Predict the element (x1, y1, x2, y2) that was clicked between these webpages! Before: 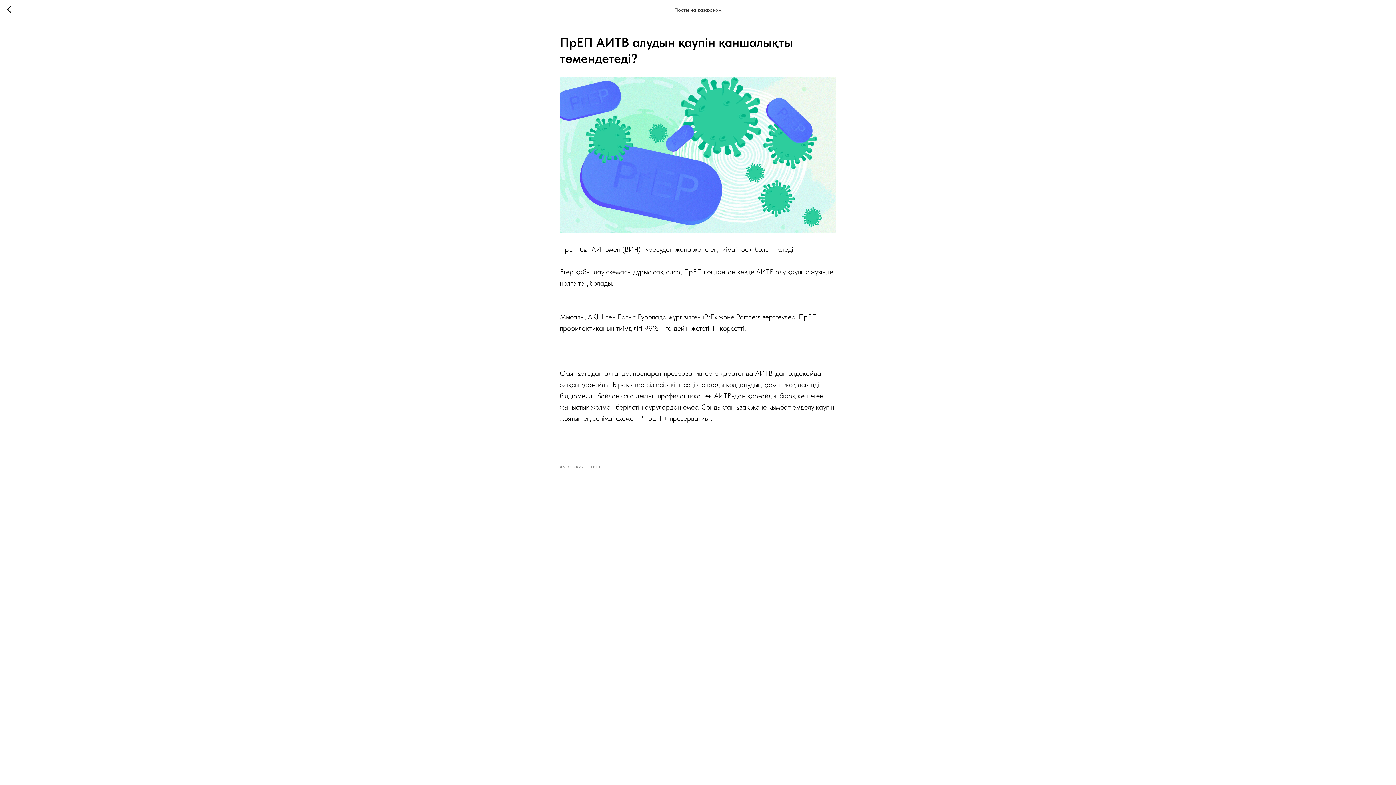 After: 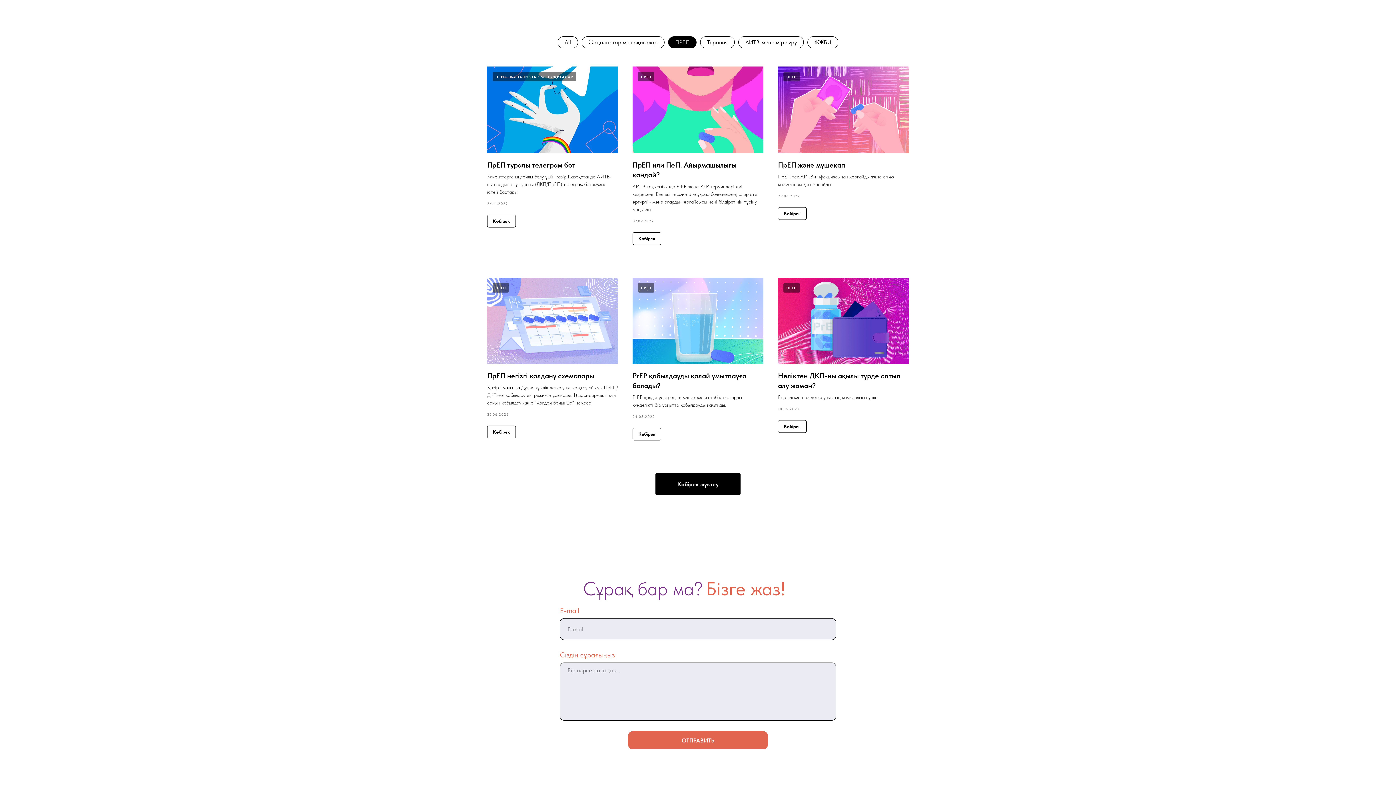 Action: label: ПРЕП bbox: (589, 463, 602, 469)